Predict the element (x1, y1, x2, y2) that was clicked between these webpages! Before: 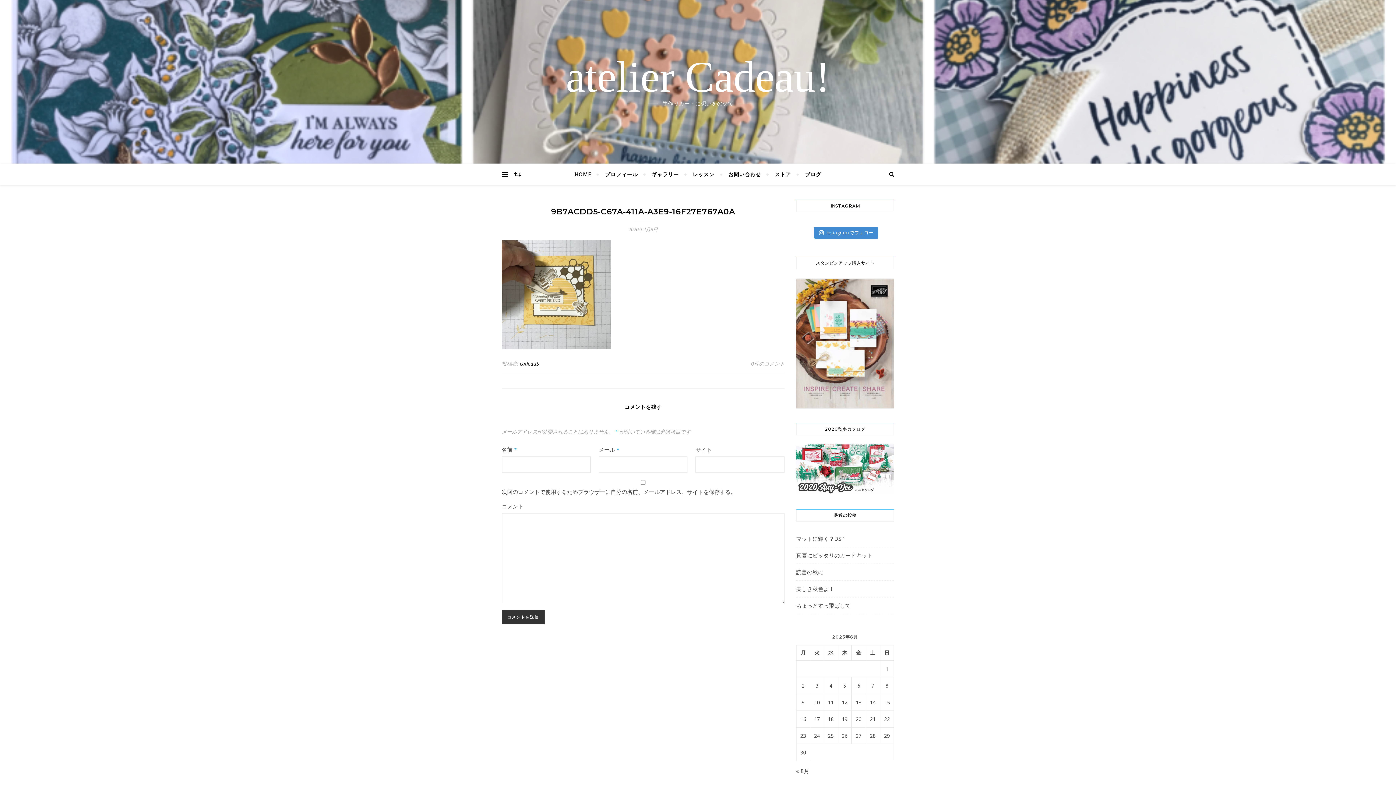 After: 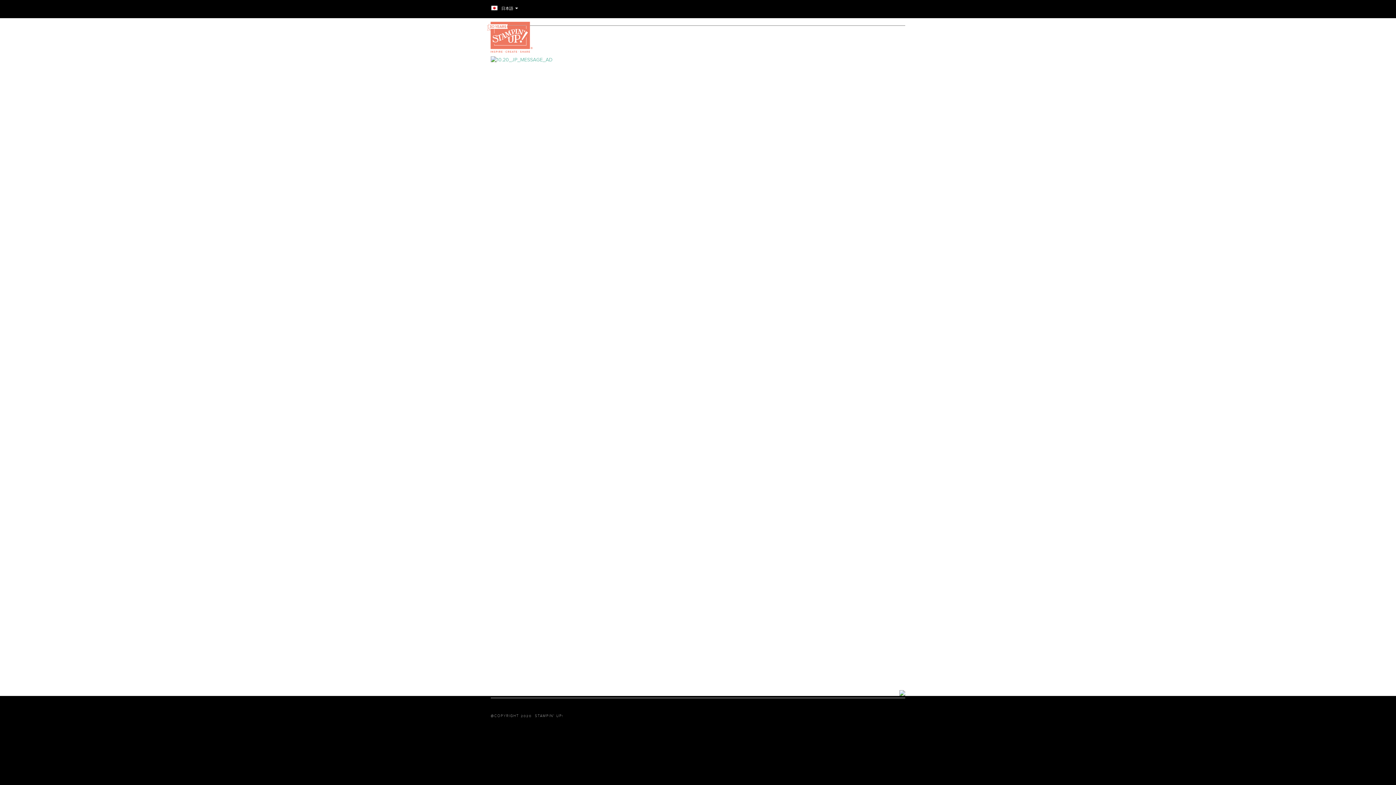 Action: label: ストア bbox: (768, 163, 797, 185)